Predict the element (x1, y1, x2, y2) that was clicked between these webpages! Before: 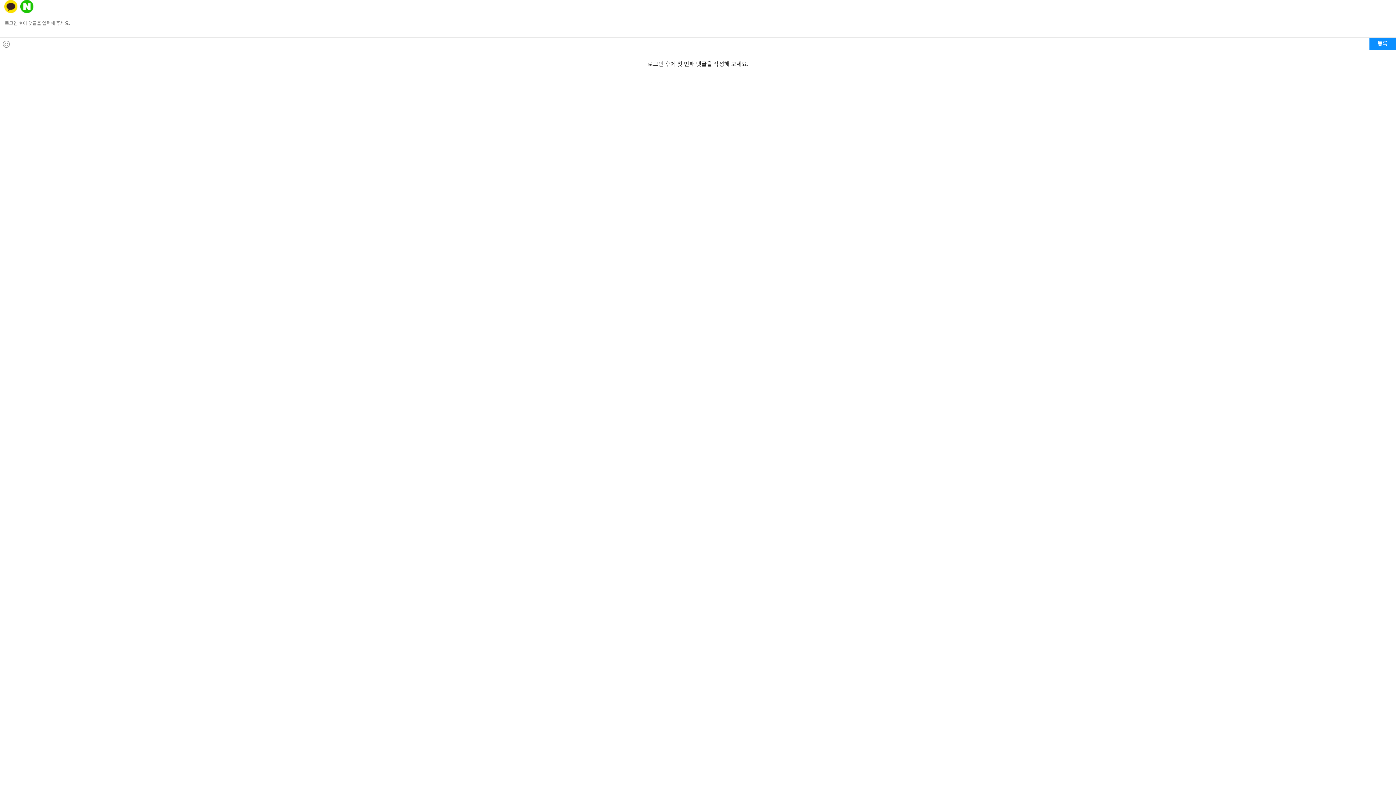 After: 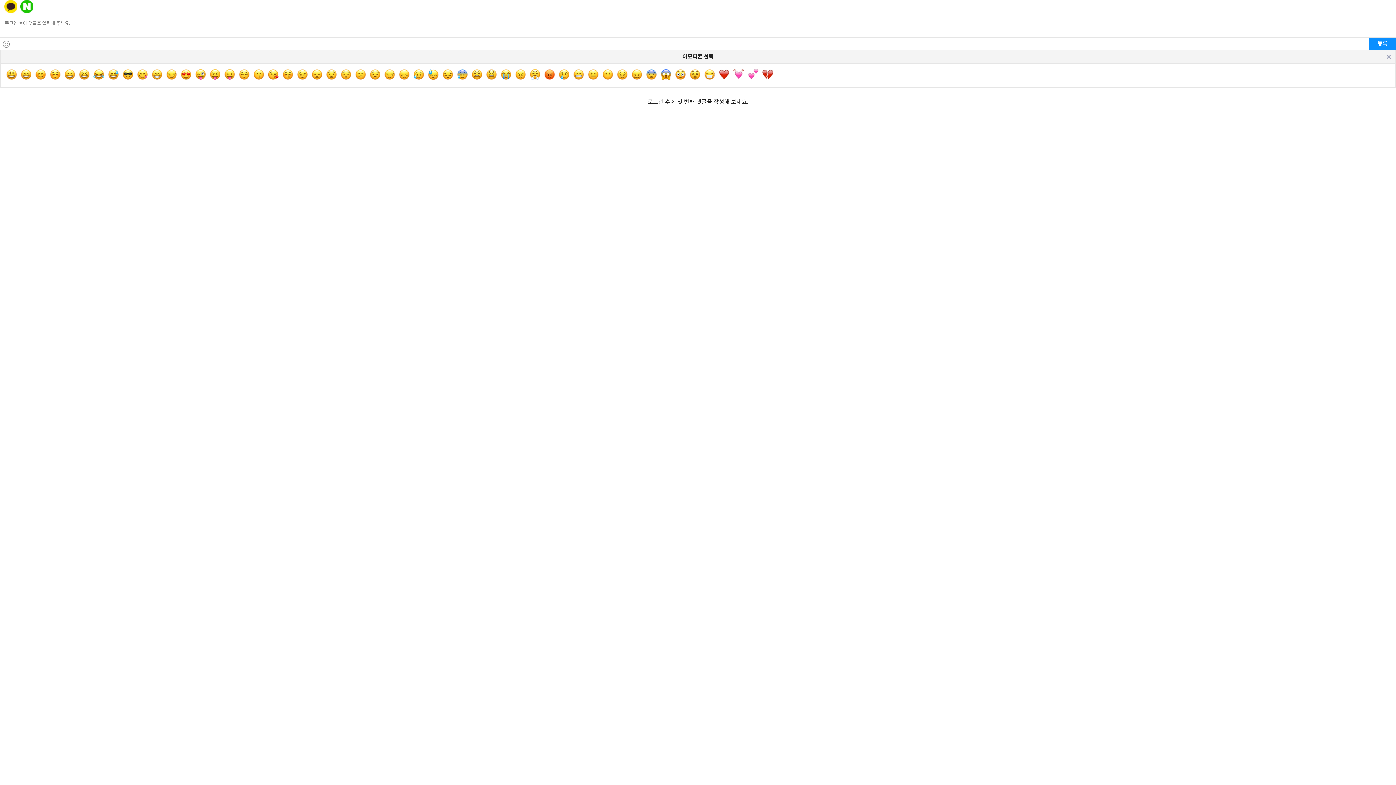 Action: label: 이모티콘 bbox: (0, 38, 12, 49)